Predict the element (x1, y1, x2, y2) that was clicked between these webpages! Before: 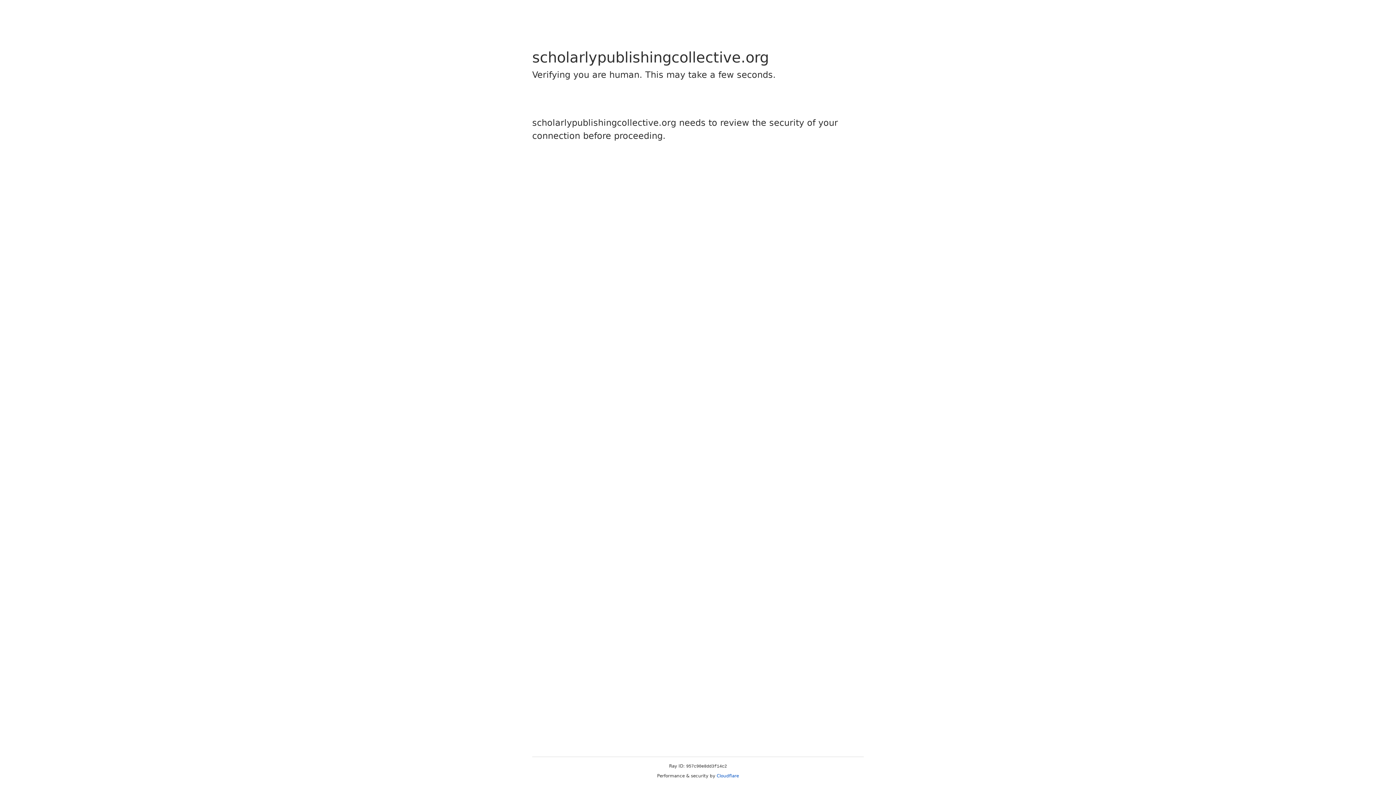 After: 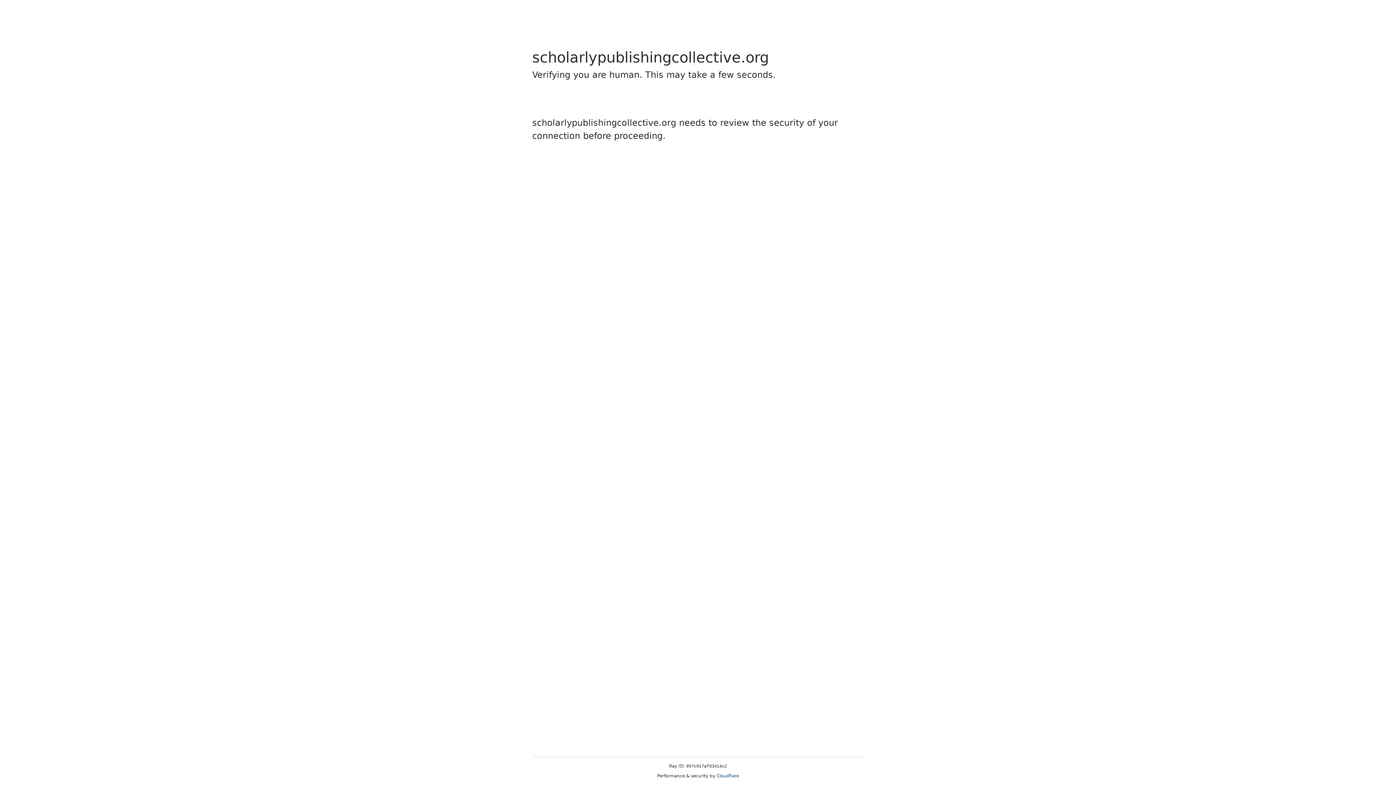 Action: label: Cloudflare bbox: (716, 773, 739, 778)